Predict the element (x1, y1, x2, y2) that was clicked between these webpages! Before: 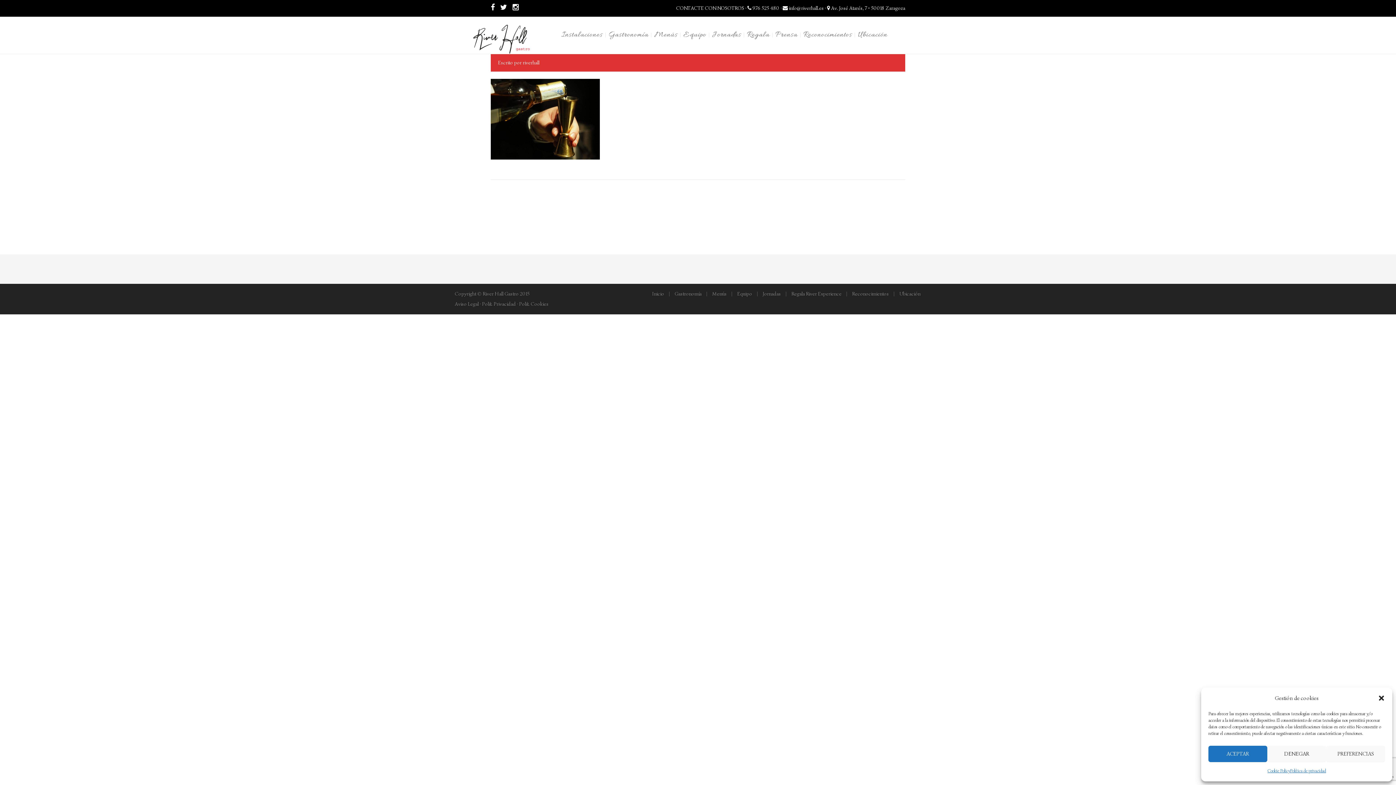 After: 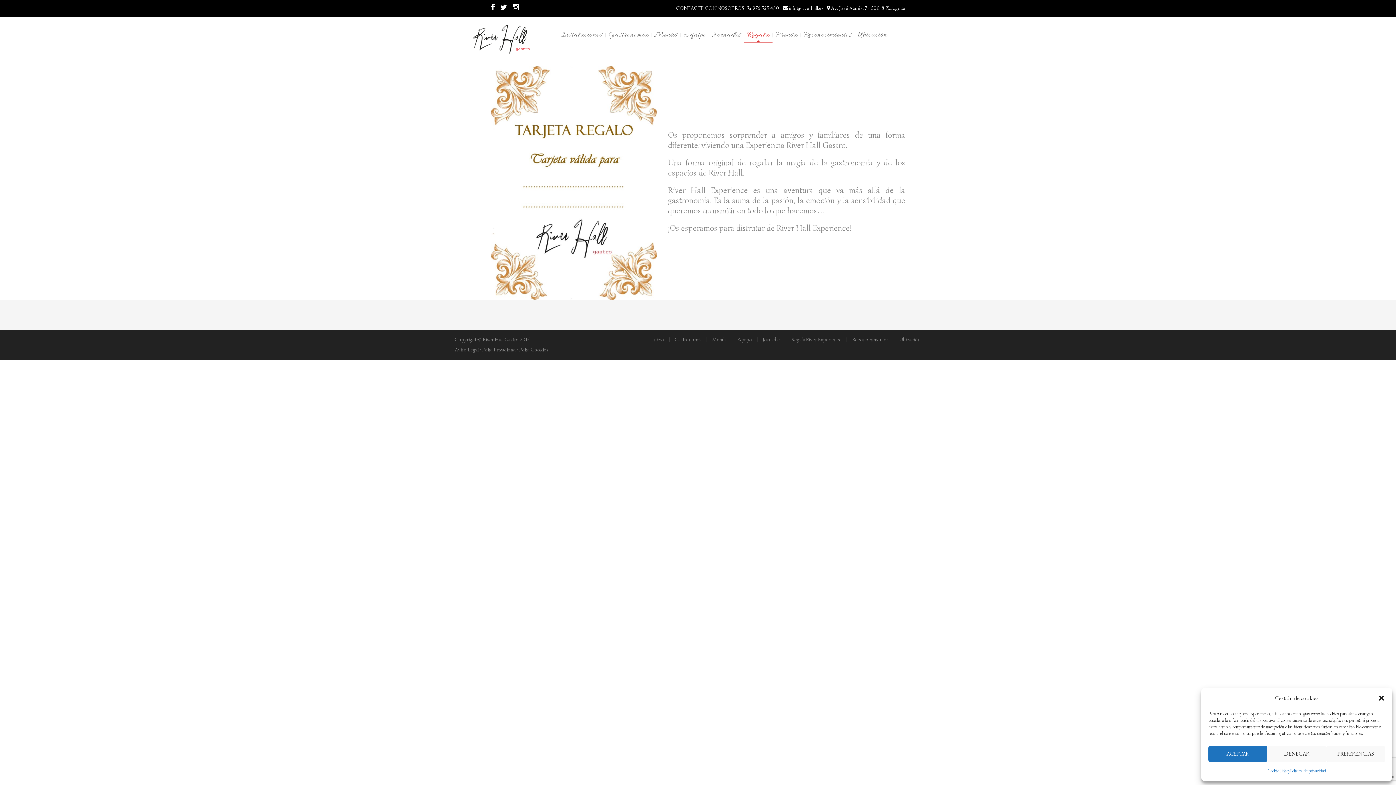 Action: label: Regala bbox: (744, 16, 772, 53)